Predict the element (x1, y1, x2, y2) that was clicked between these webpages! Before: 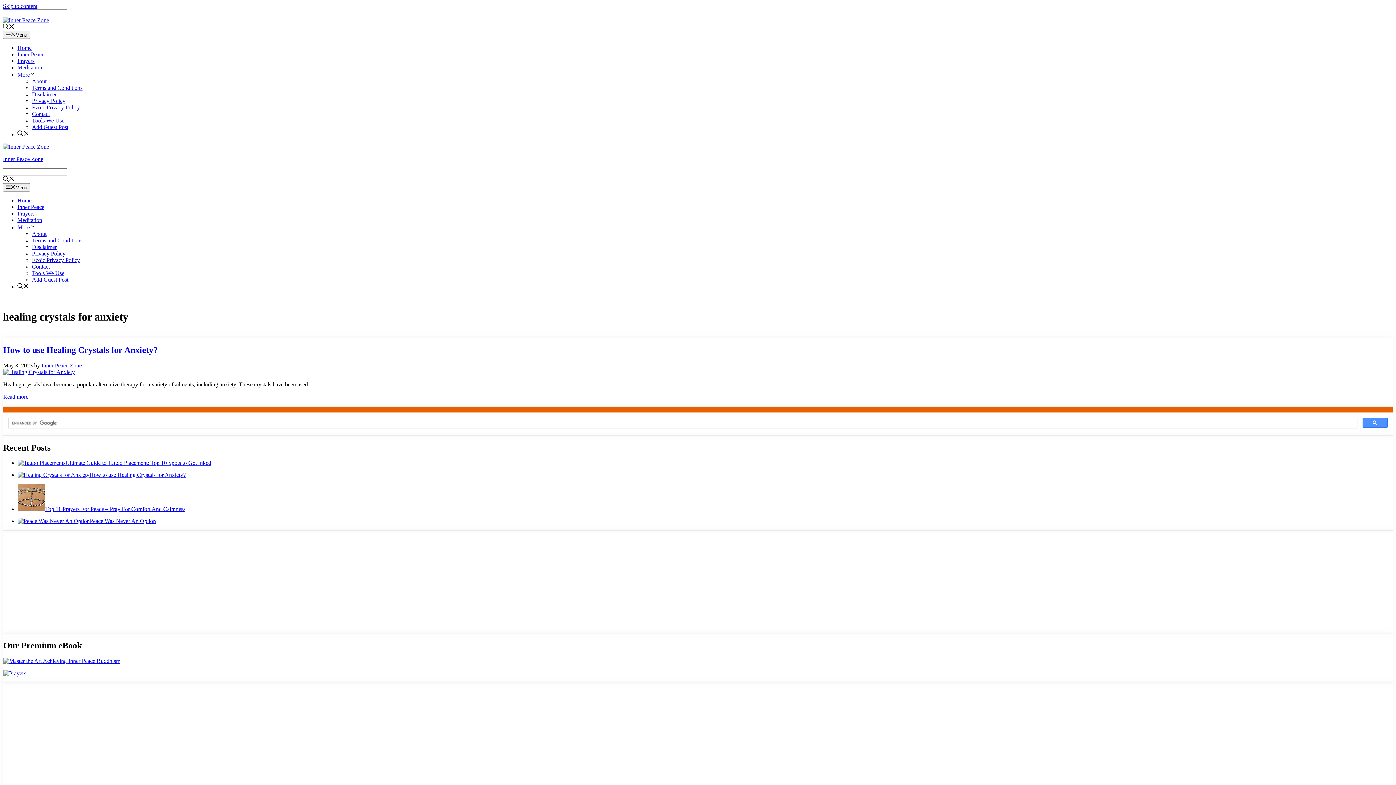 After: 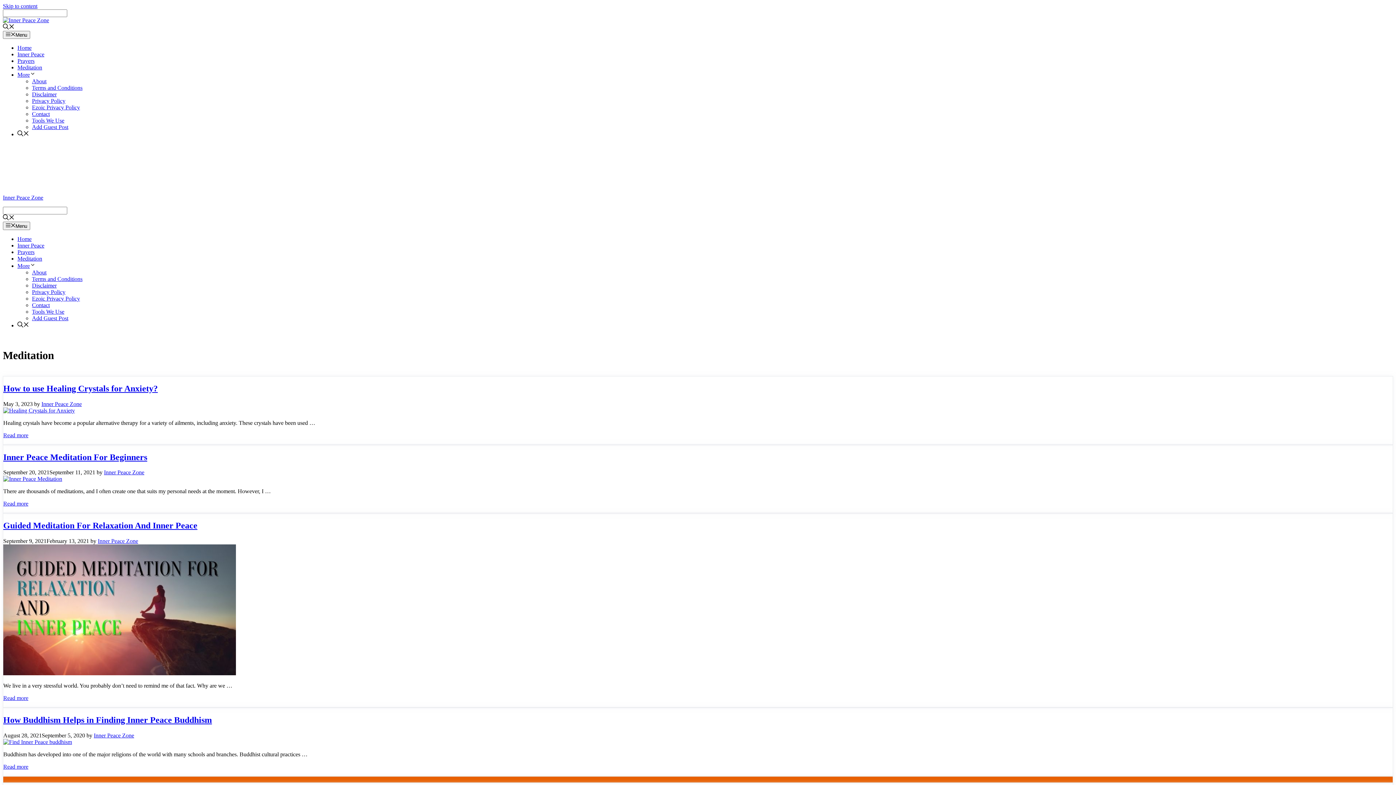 Action: label: Meditation bbox: (17, 64, 42, 70)